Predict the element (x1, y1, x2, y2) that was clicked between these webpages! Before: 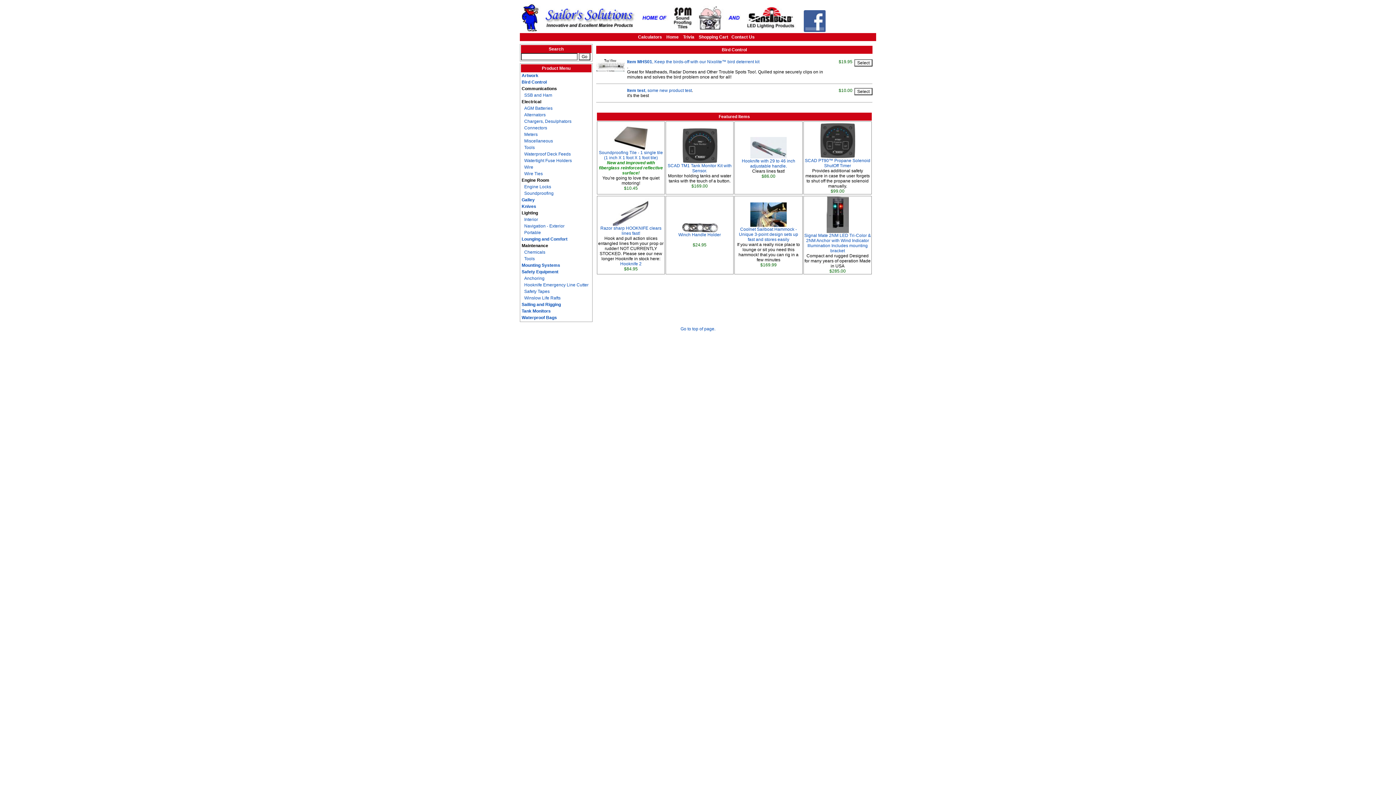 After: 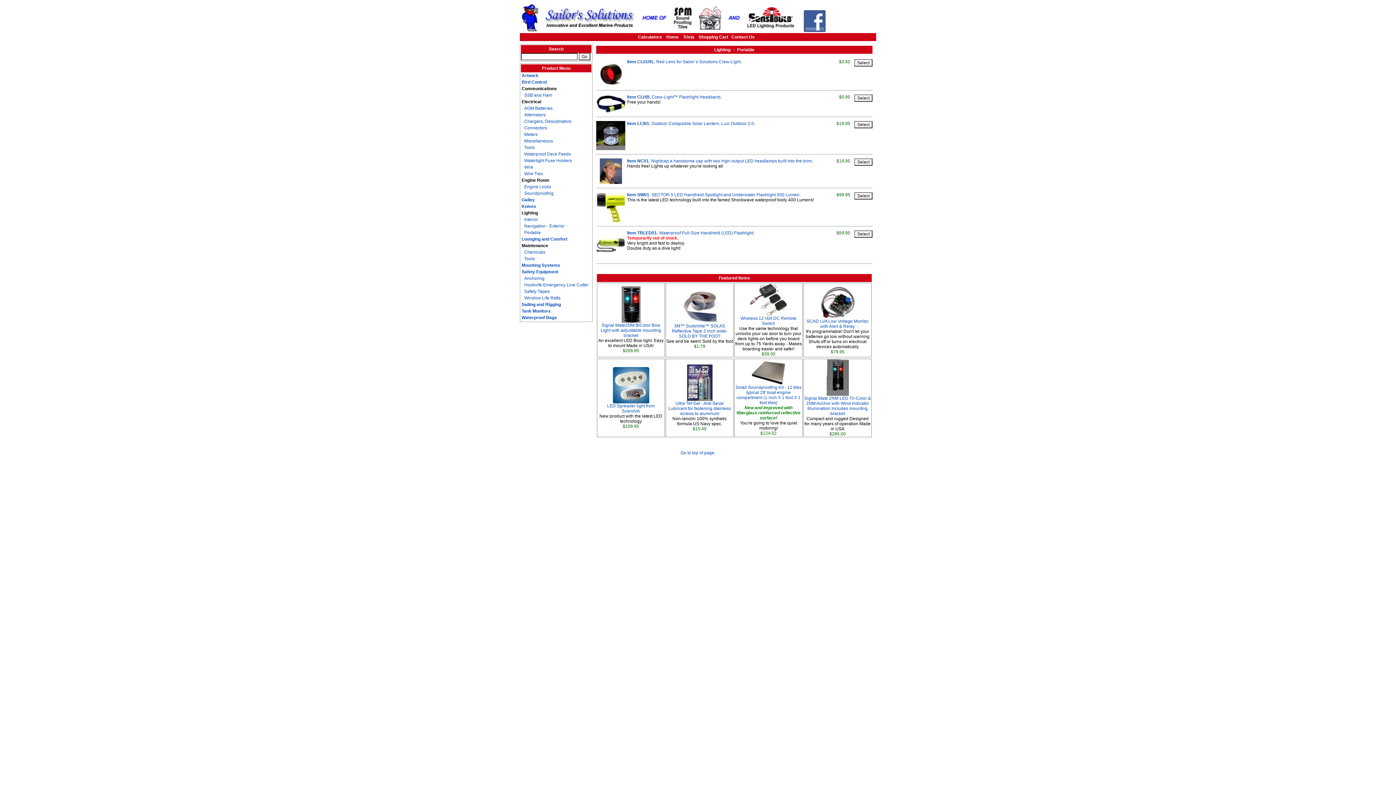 Action: label: Portable bbox: (524, 230, 541, 235)